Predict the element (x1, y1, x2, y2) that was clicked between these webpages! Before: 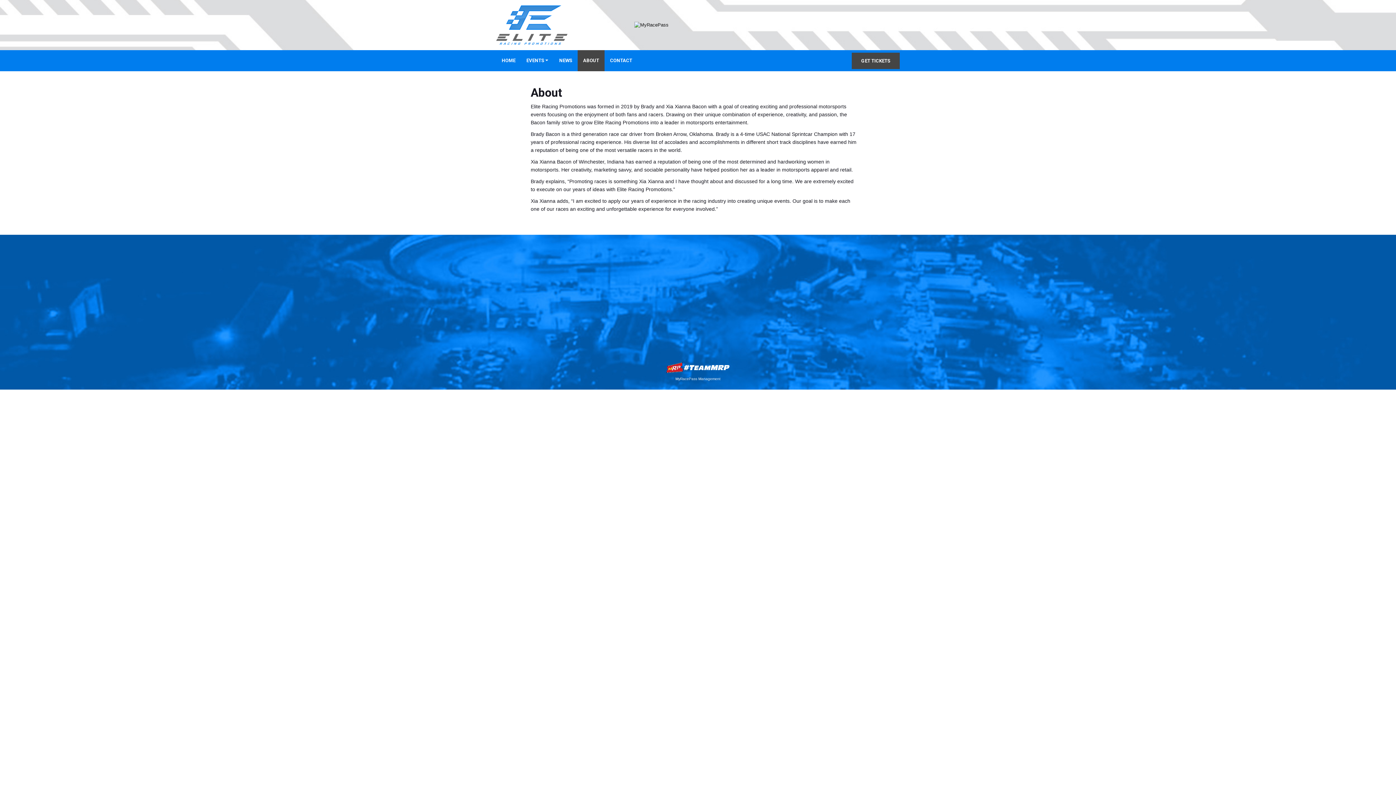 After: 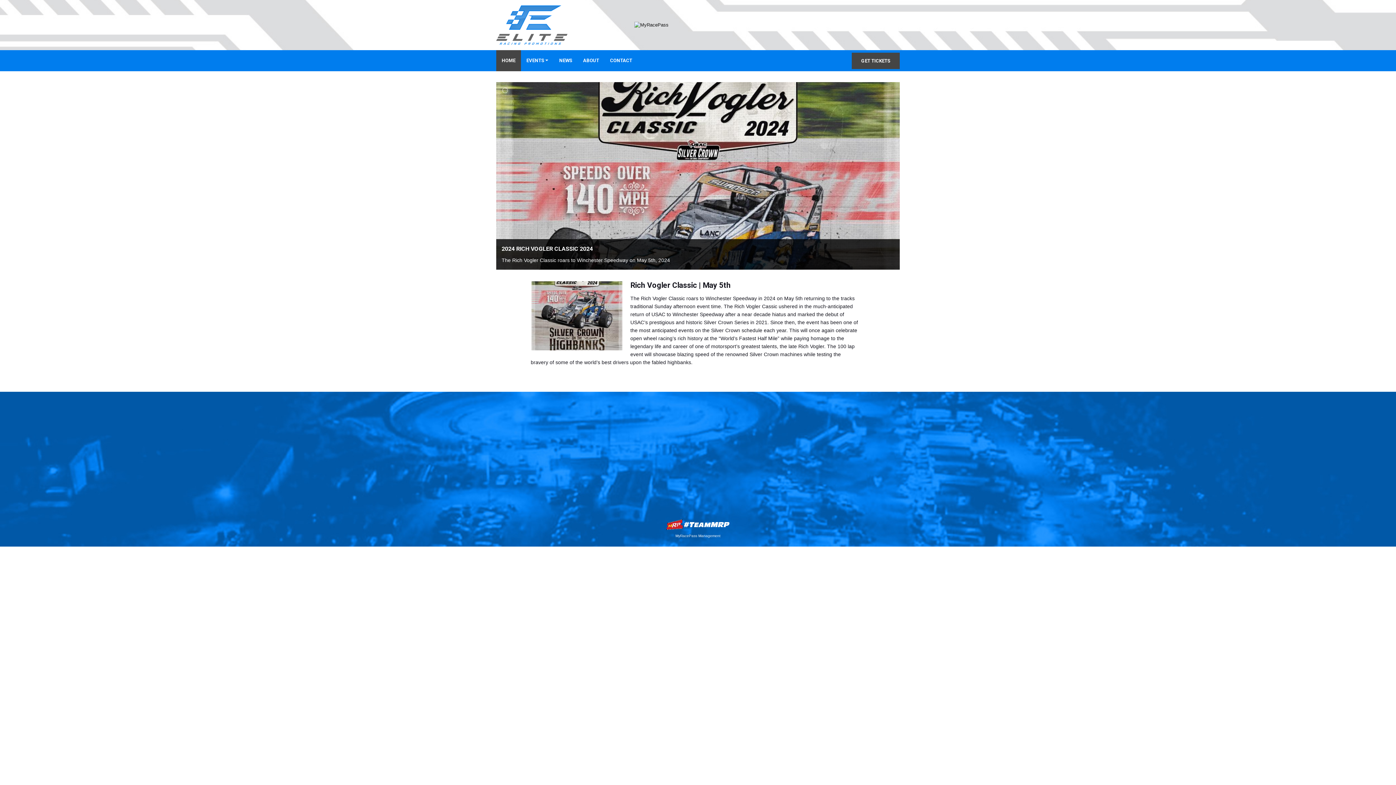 Action: bbox: (496, 21, 567, 27)